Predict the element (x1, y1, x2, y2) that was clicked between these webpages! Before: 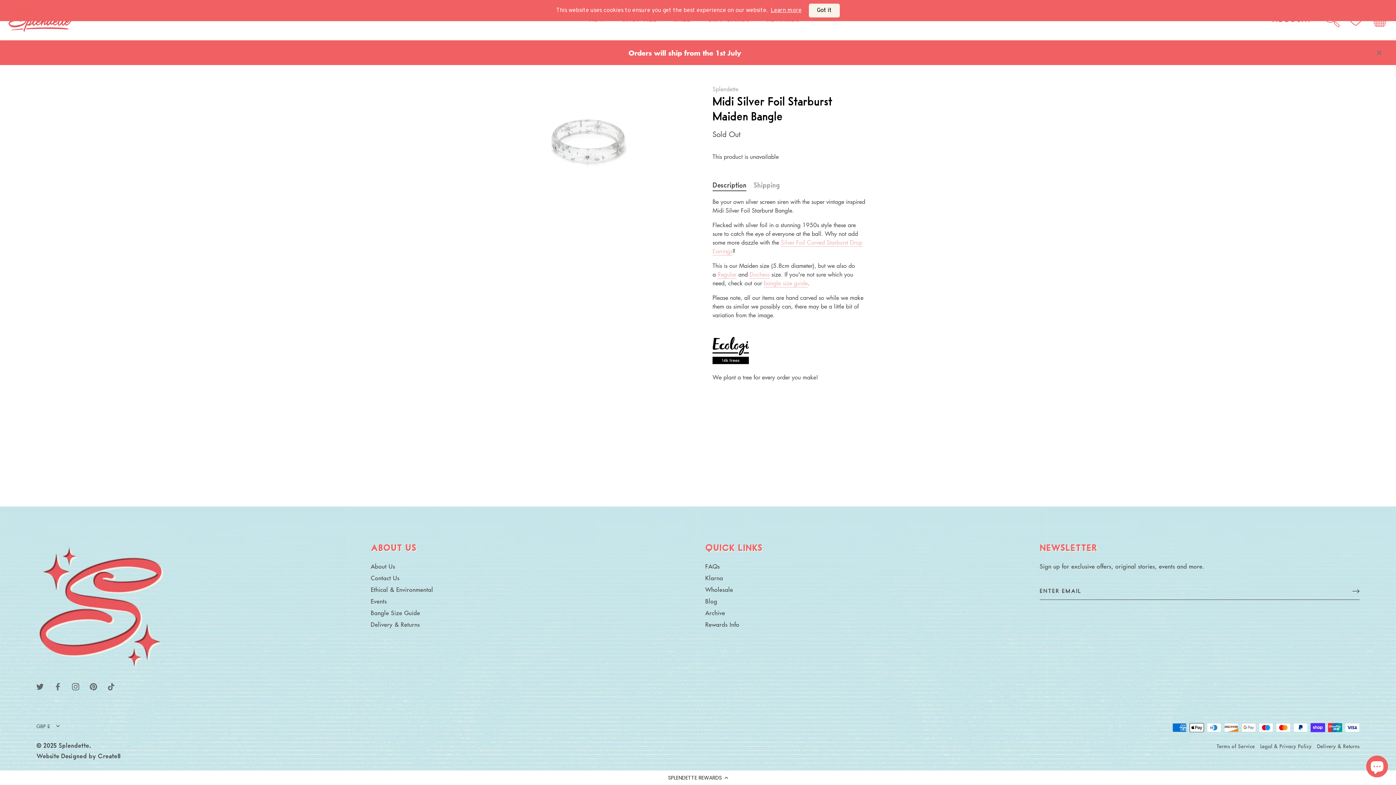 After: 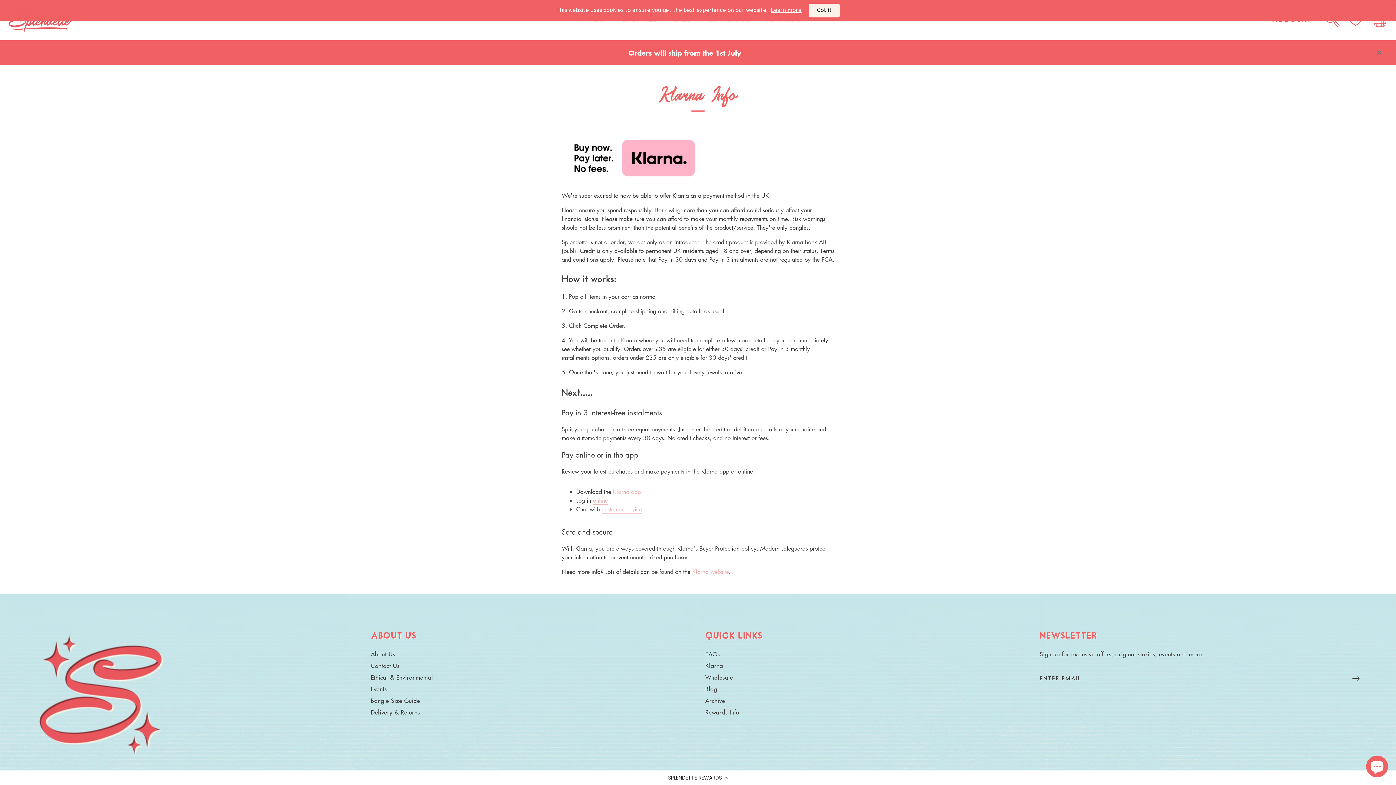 Action: bbox: (705, 574, 723, 582) label: Klarna